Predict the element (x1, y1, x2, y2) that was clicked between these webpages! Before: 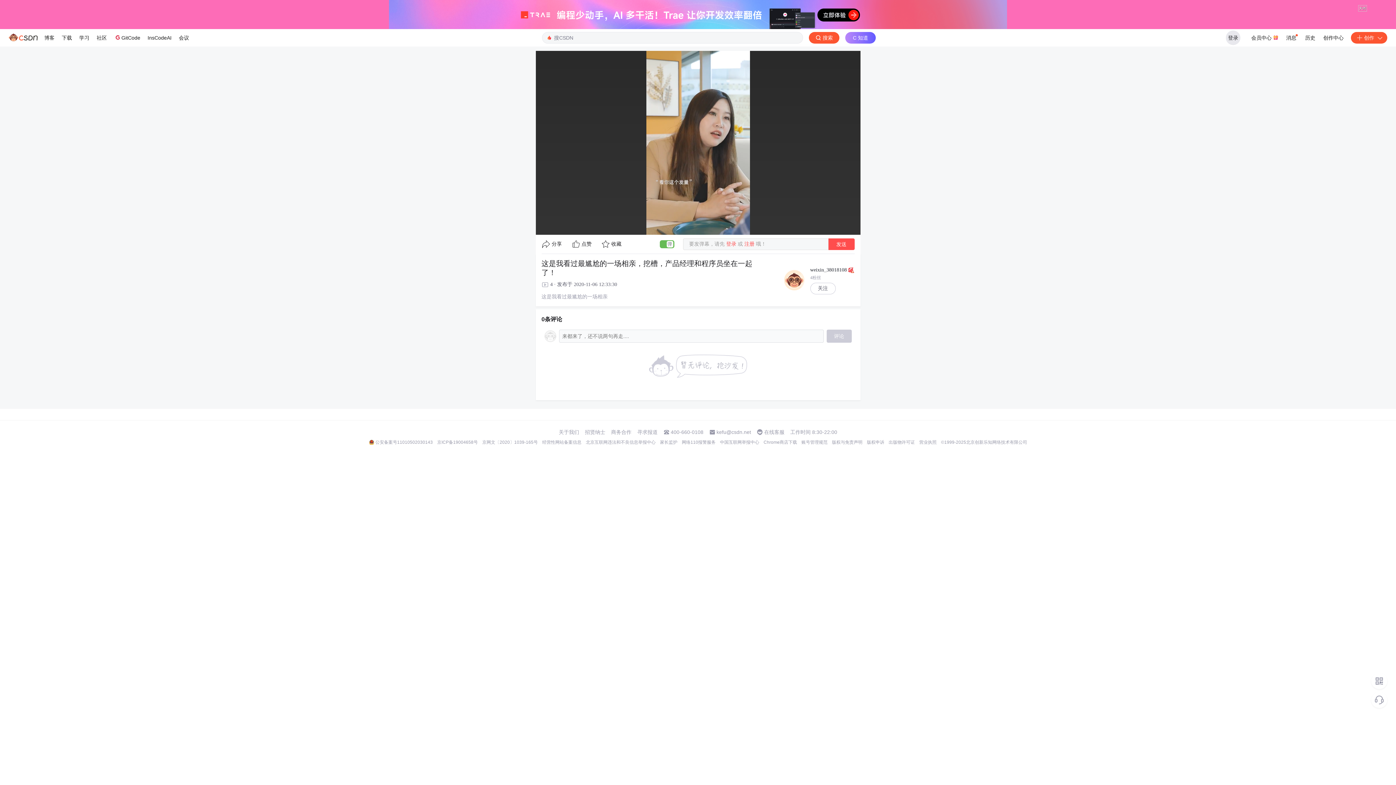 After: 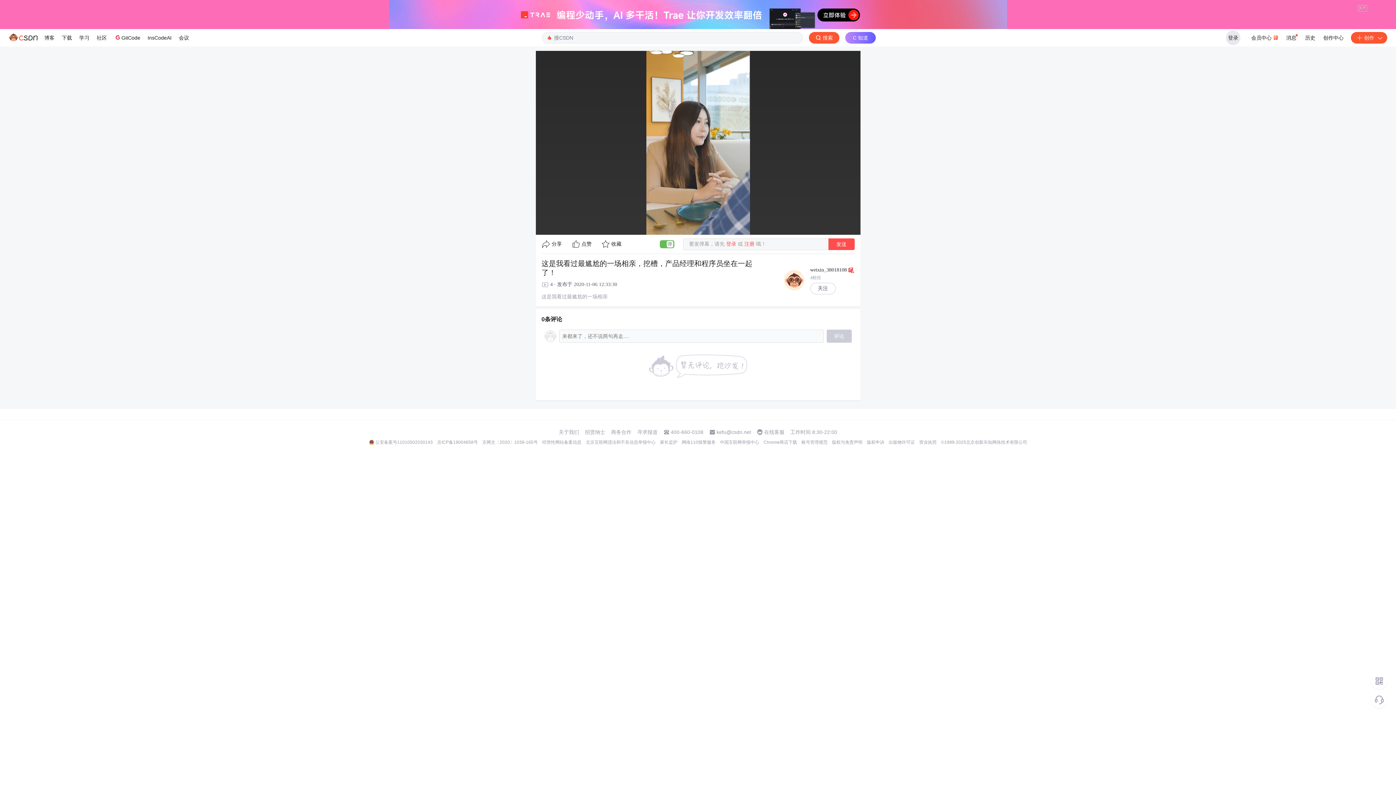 Action: label: 寻求报道 bbox: (637, 518, 657, 524)